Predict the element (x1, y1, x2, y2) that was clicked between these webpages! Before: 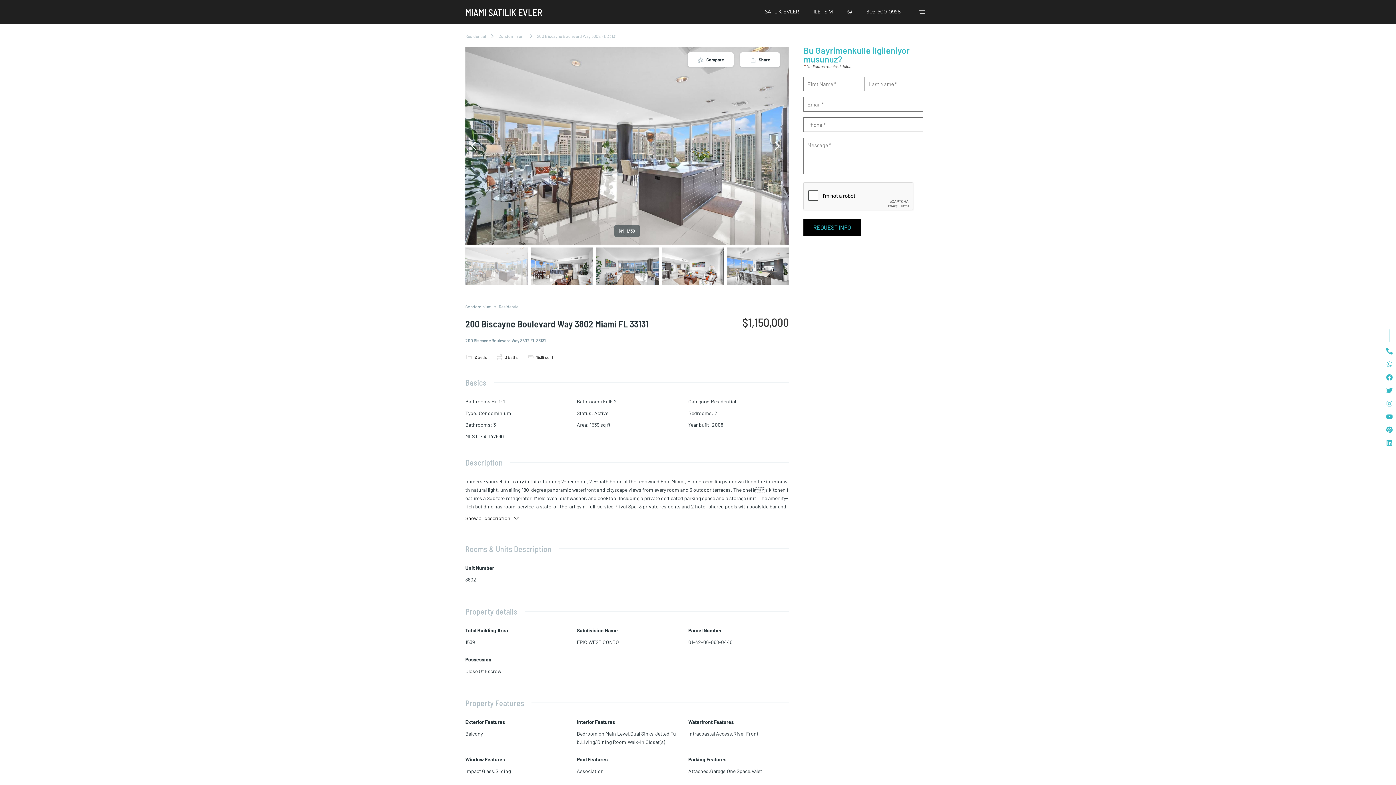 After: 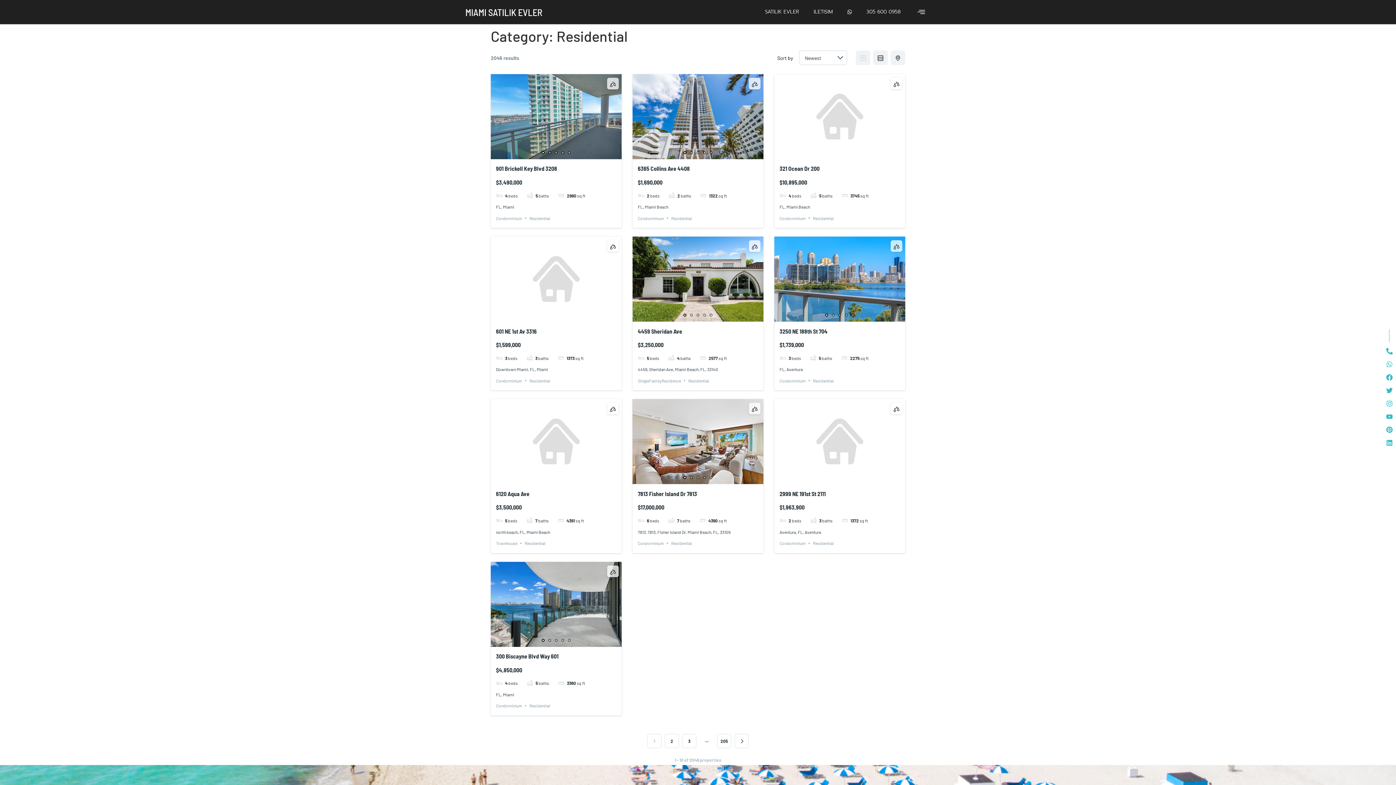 Action: label: Residential bbox: (711, 398, 736, 404)